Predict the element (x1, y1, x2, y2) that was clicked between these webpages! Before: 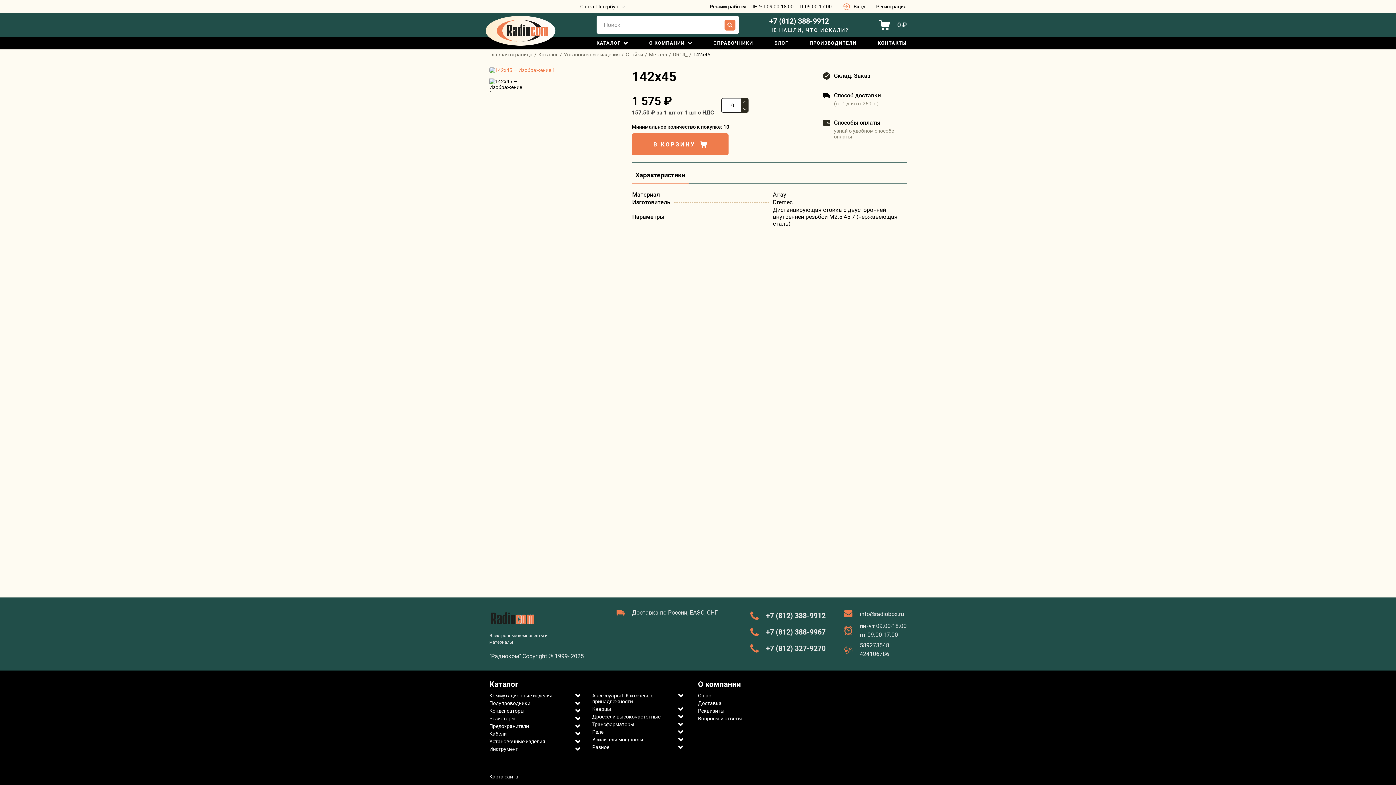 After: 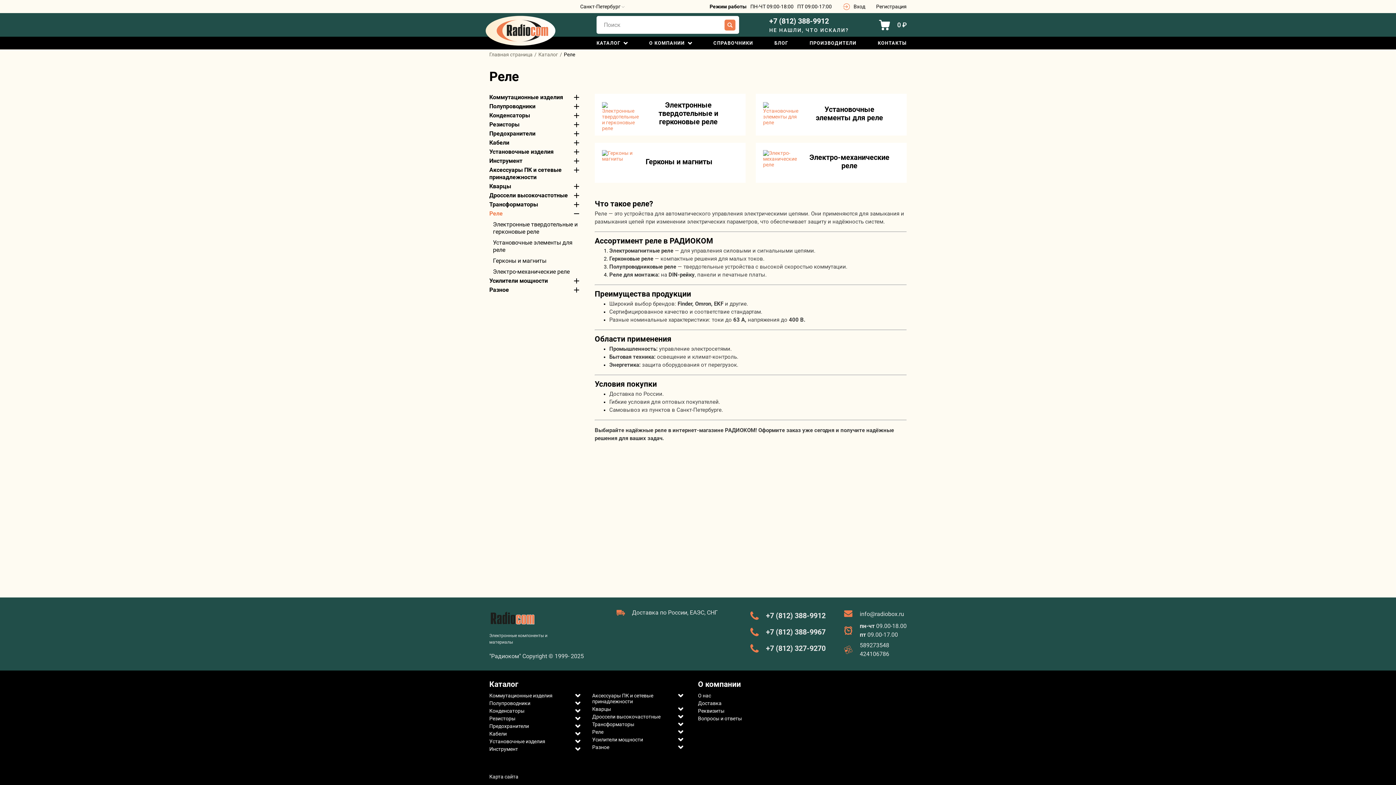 Action: bbox: (592, 729, 674, 735) label: Реле